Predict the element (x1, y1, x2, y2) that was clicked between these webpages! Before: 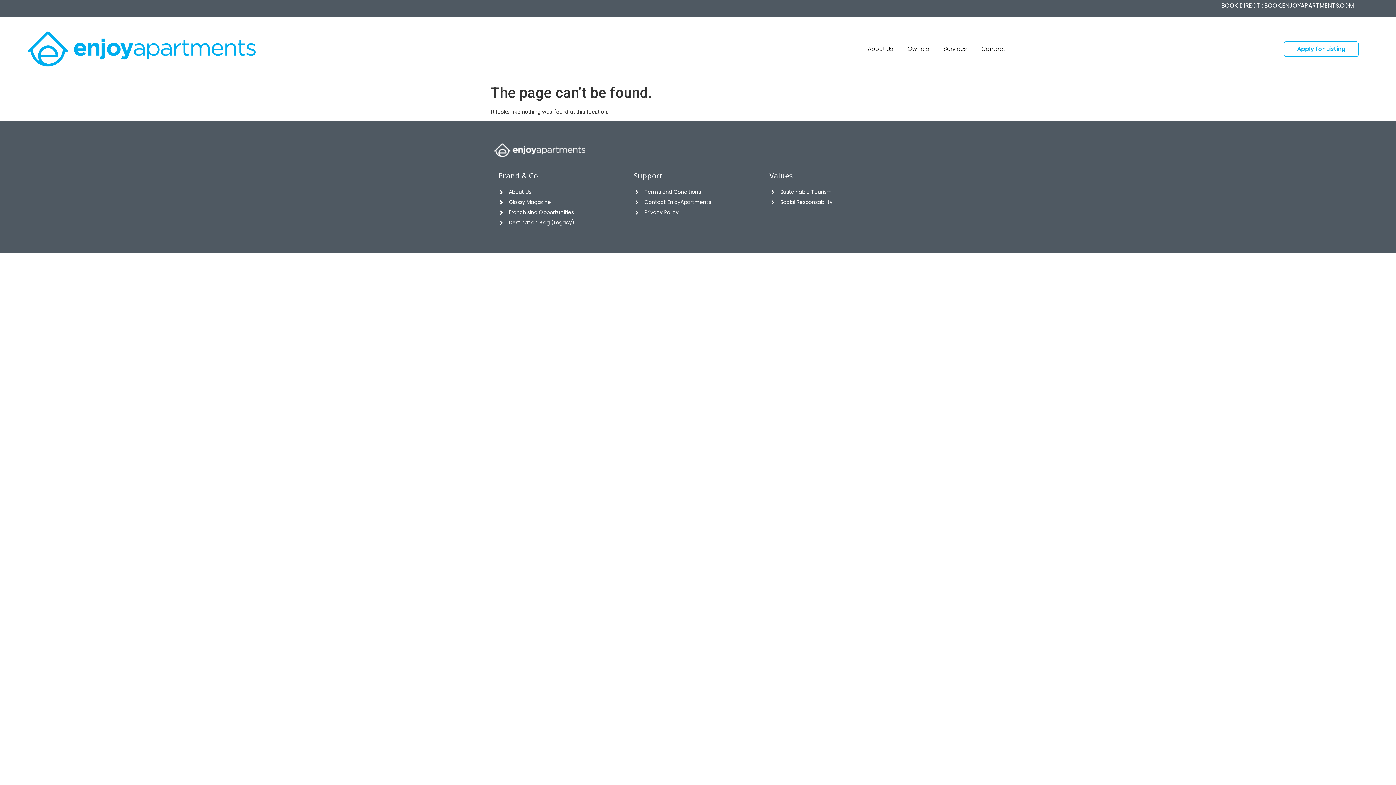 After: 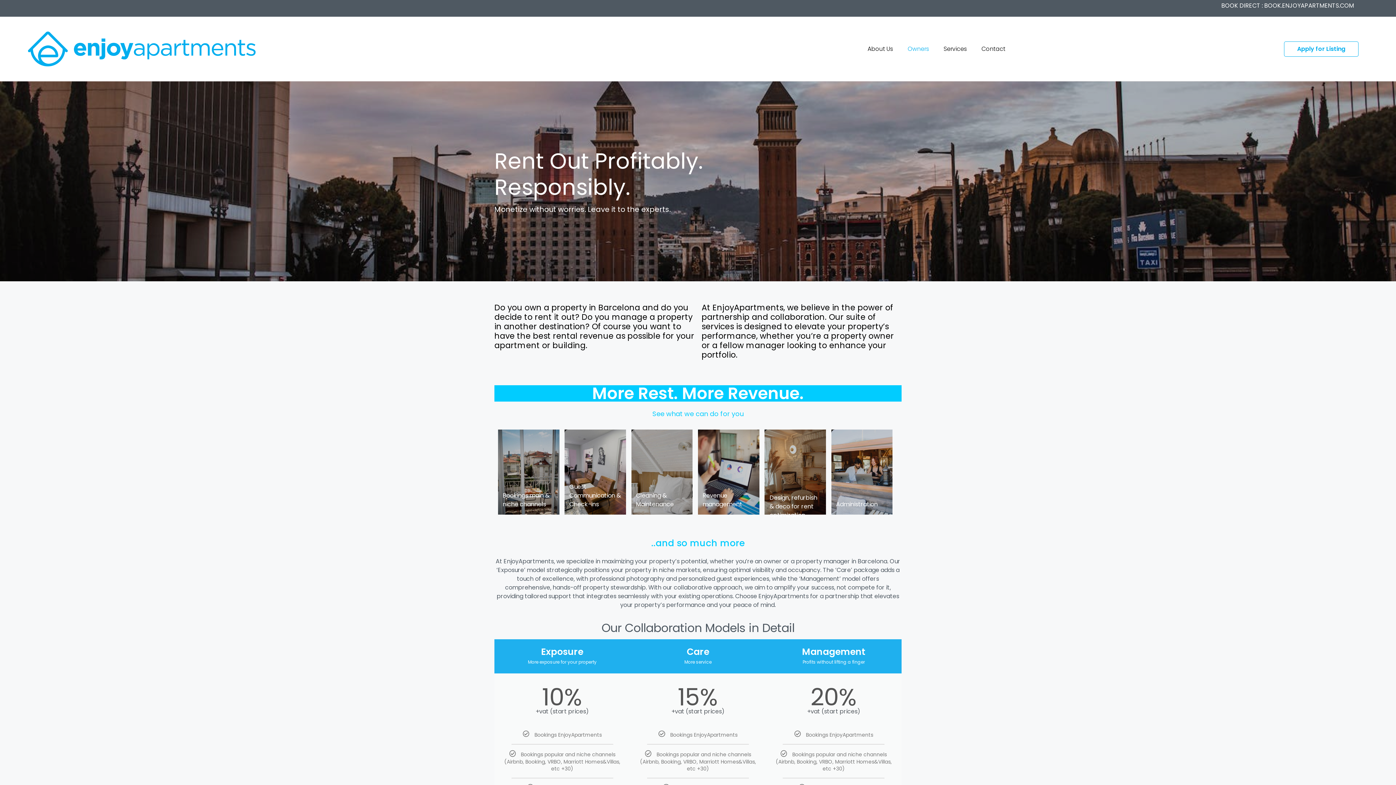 Action: label: Apply for Listing bbox: (1284, 41, 1358, 56)